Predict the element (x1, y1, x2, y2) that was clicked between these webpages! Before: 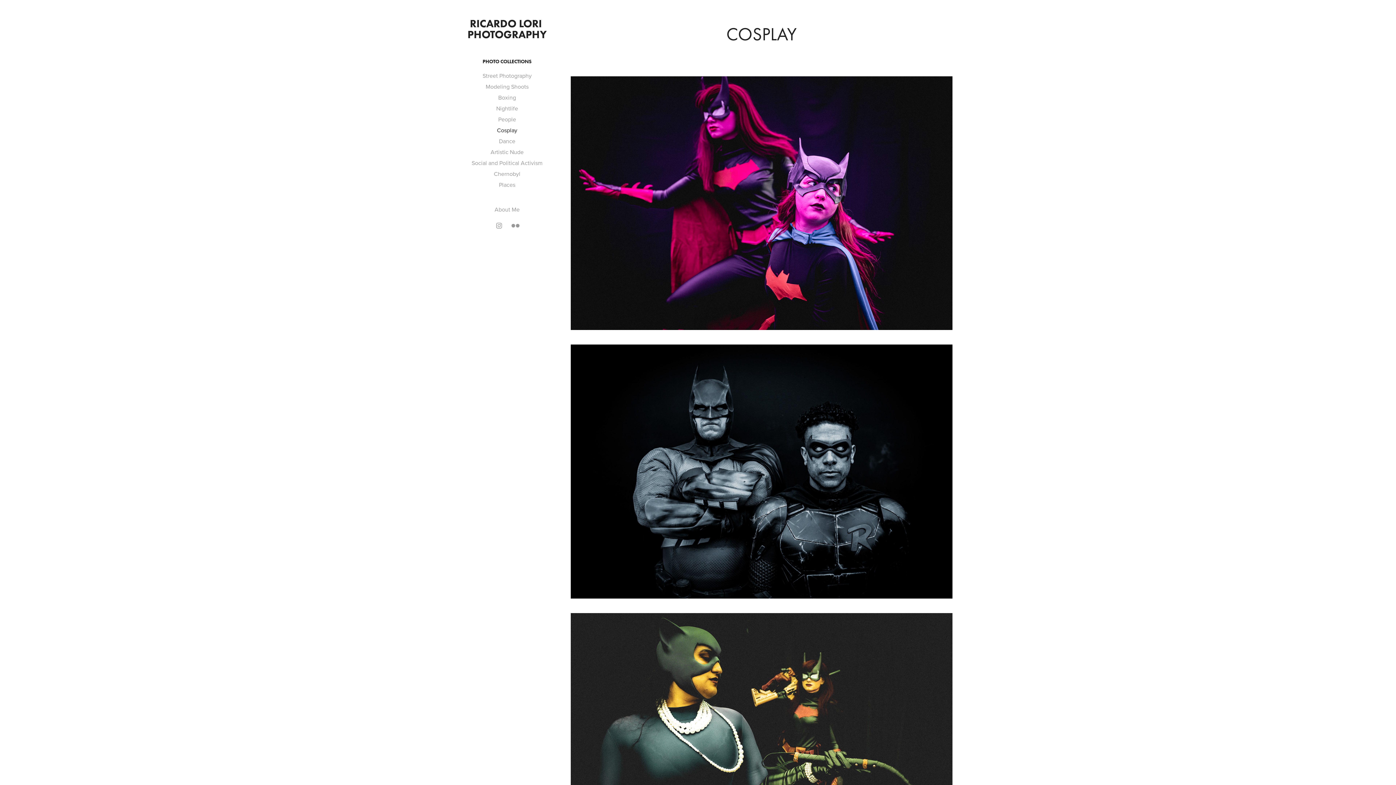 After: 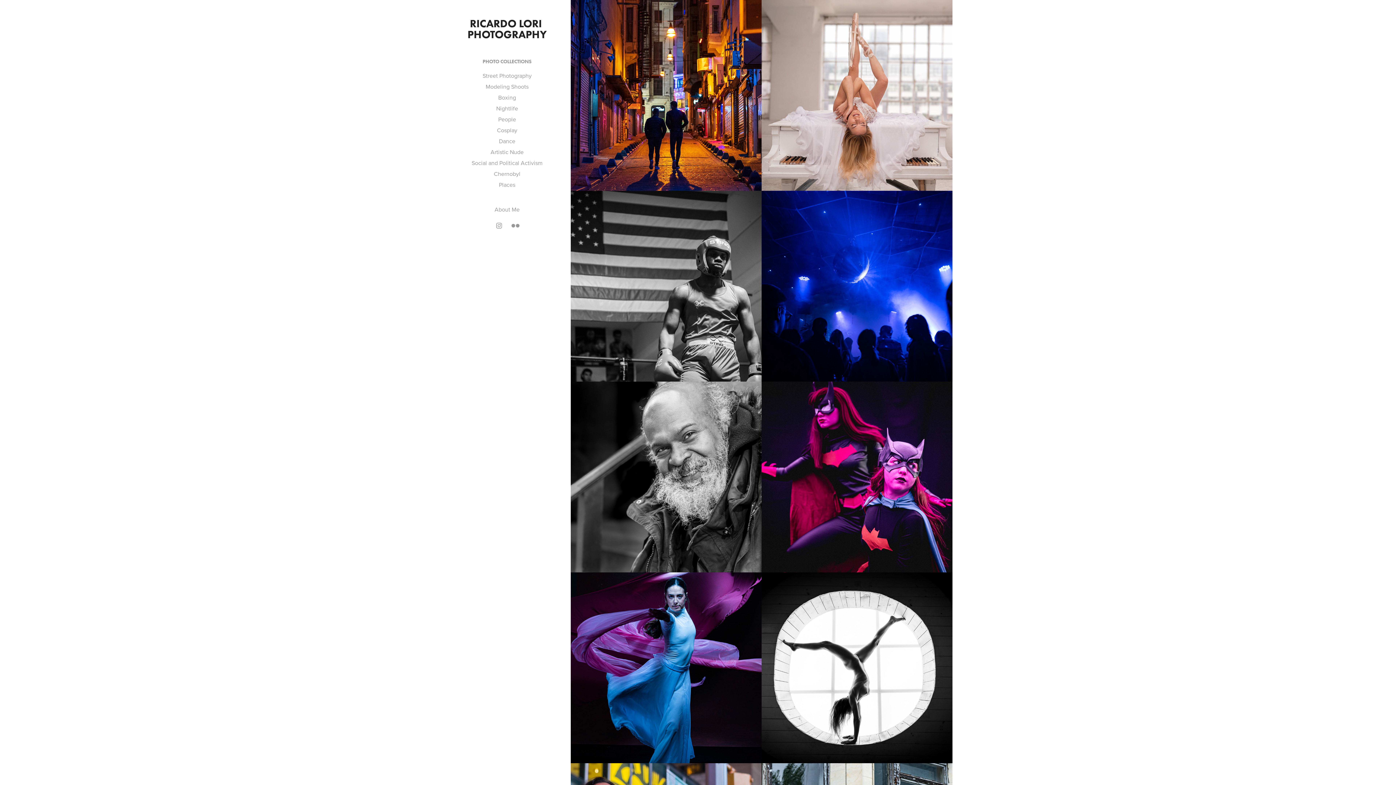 Action: label: RICARDO LORI PHOTOGRAPHY bbox: (467, 16, 546, 41)